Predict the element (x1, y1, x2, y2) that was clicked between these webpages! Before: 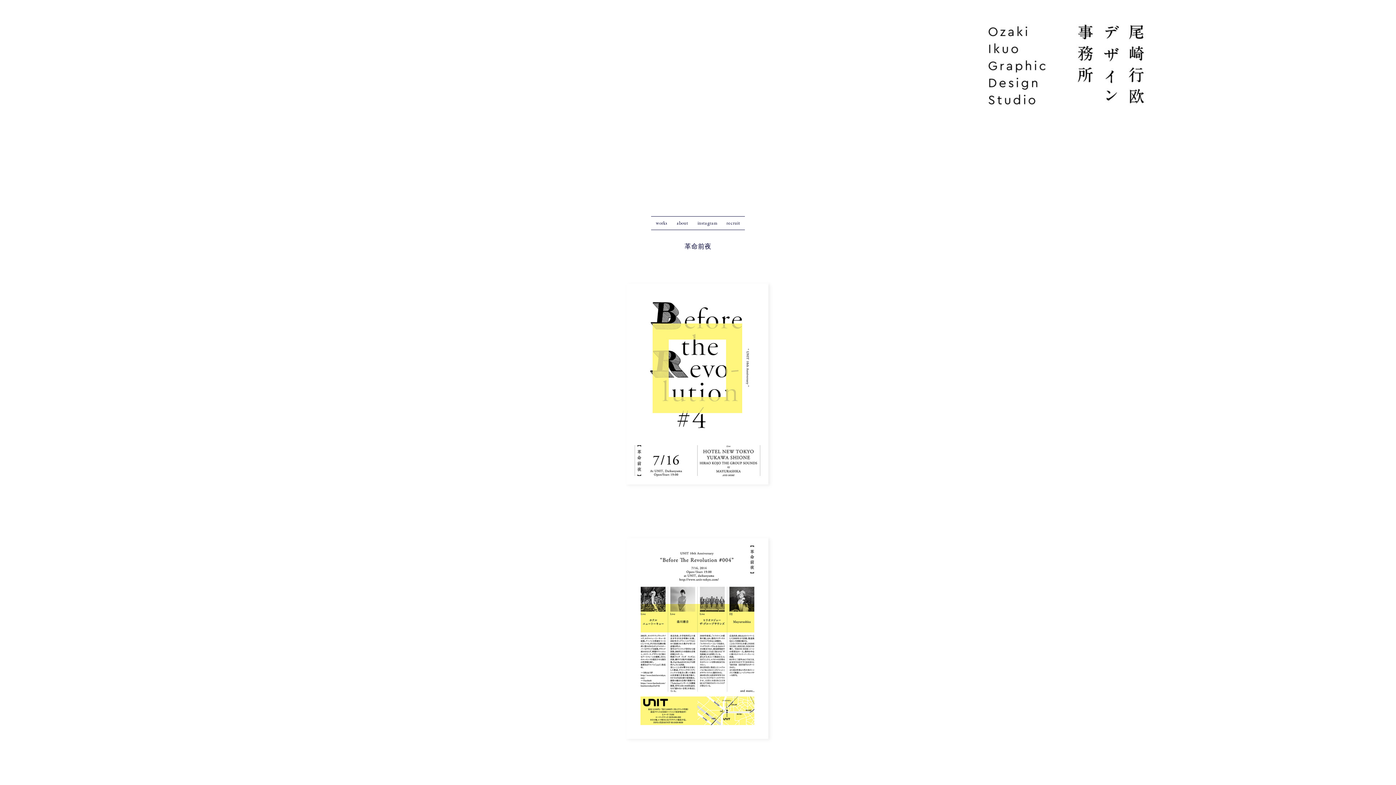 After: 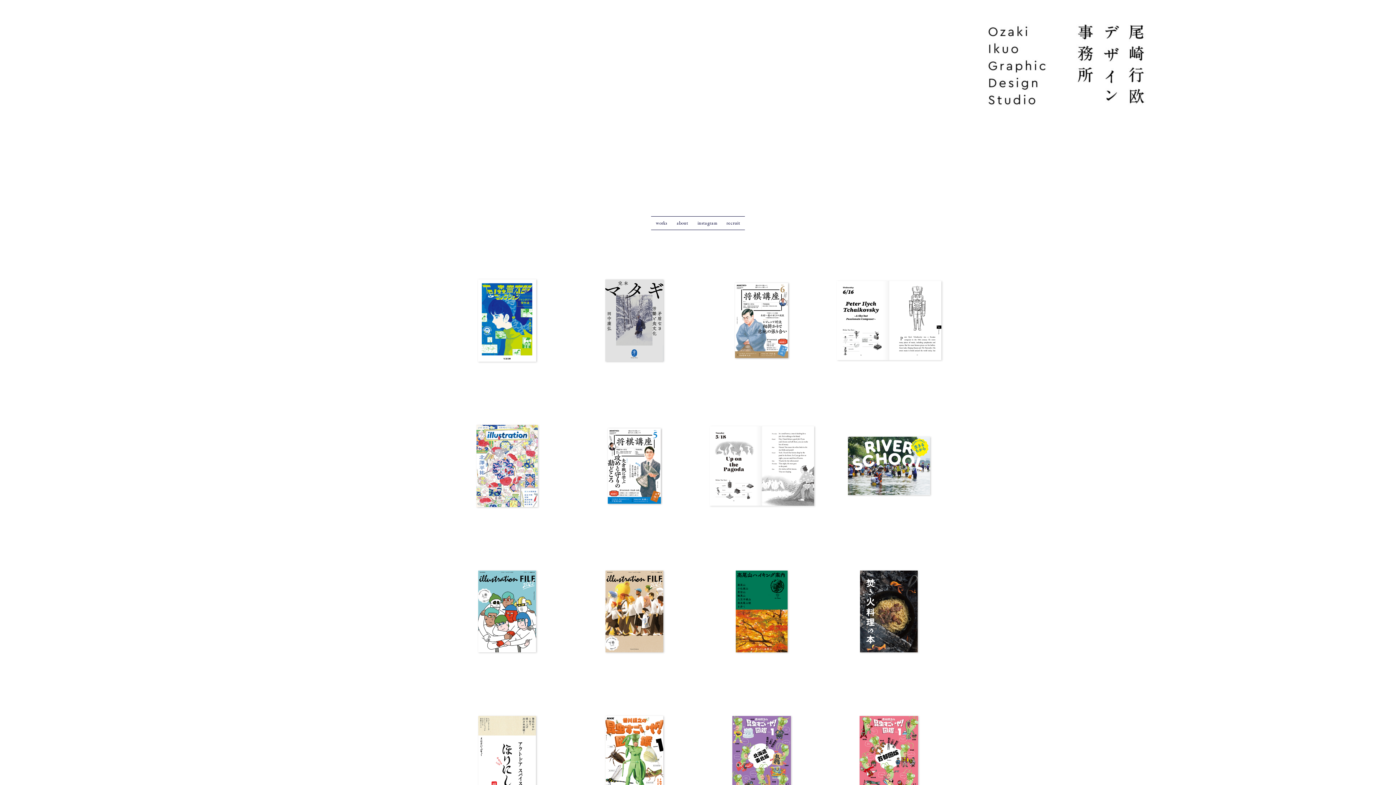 Action: bbox: (656, 218, 667, 228) label: works